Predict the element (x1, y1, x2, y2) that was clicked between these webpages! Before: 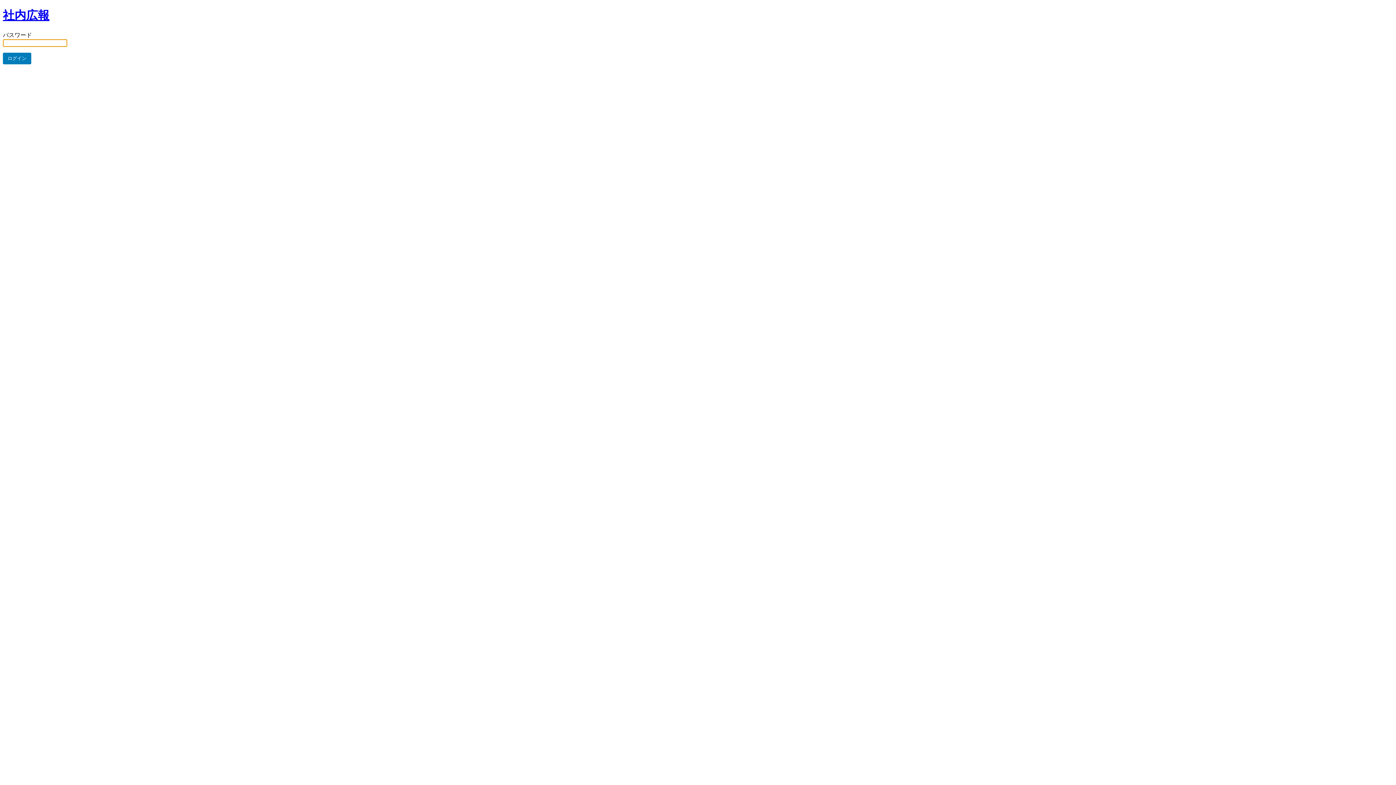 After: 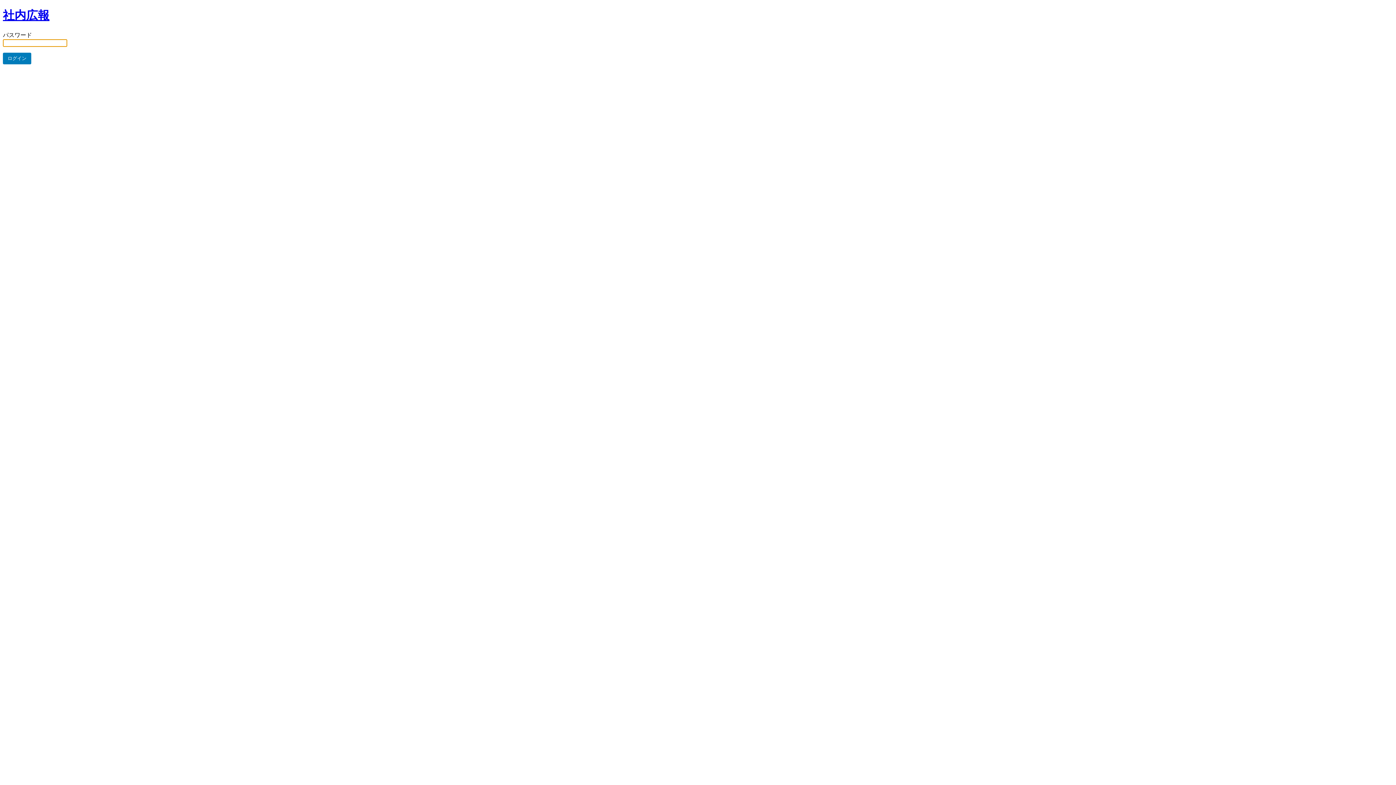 Action: label: 社内広報 bbox: (2, 8, 49, 21)